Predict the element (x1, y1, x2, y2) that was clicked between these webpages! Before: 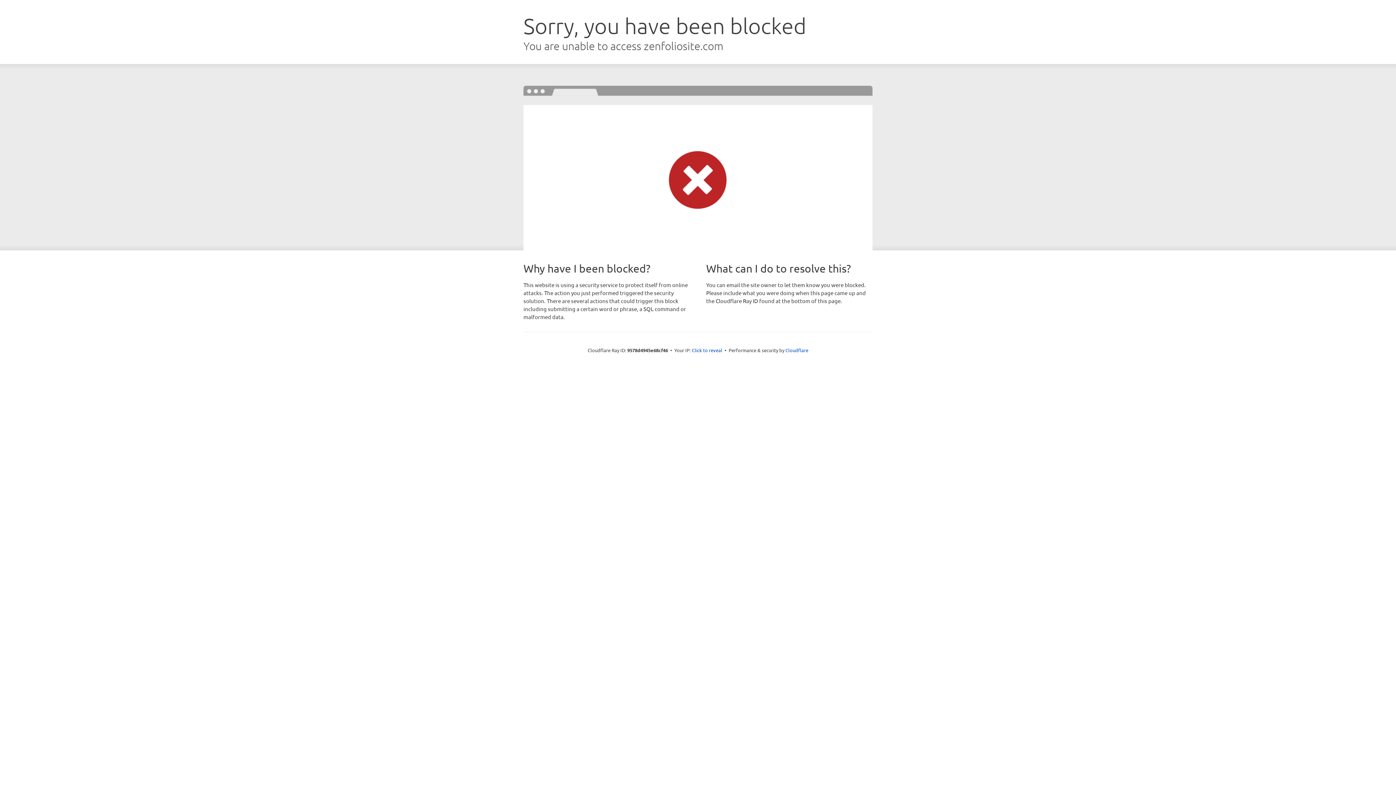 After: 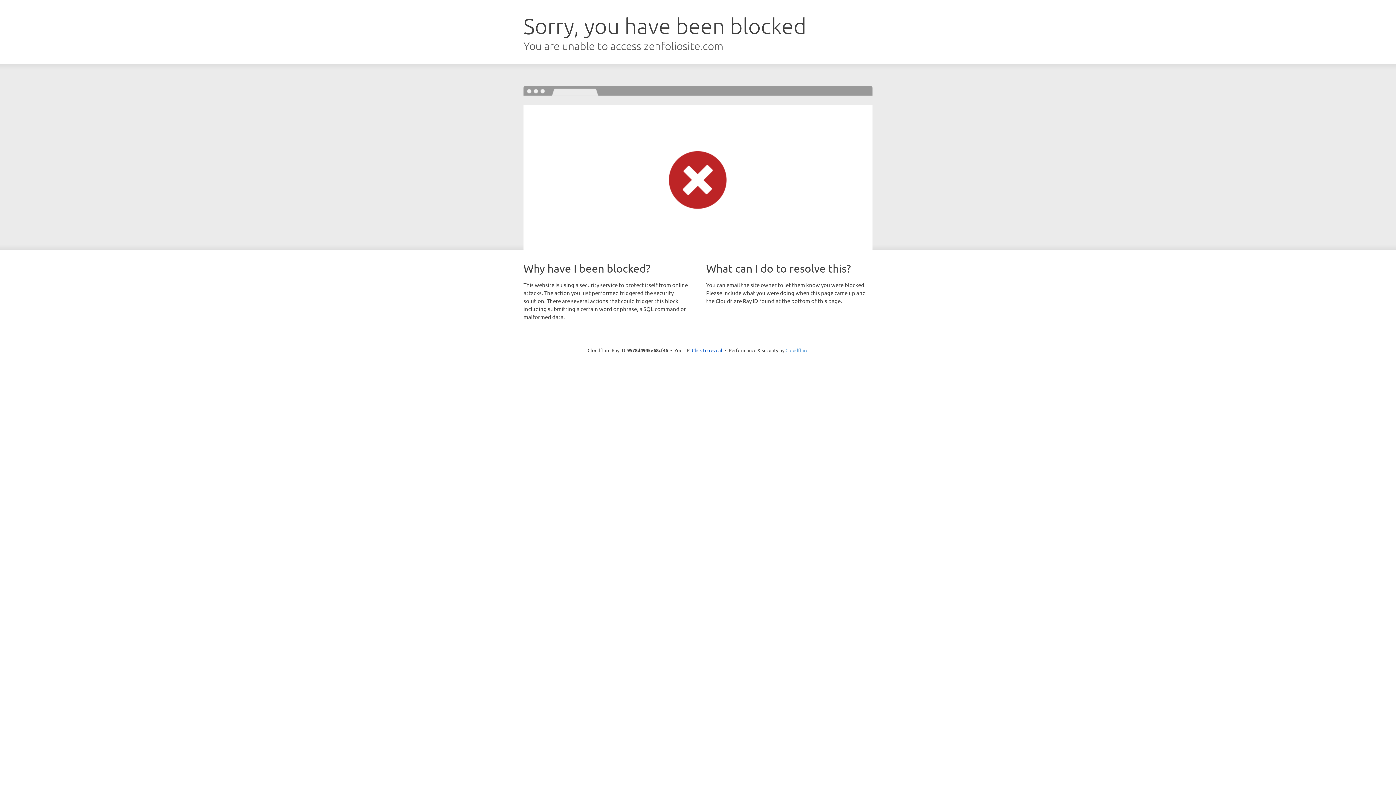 Action: label: Cloudflare bbox: (785, 347, 808, 353)